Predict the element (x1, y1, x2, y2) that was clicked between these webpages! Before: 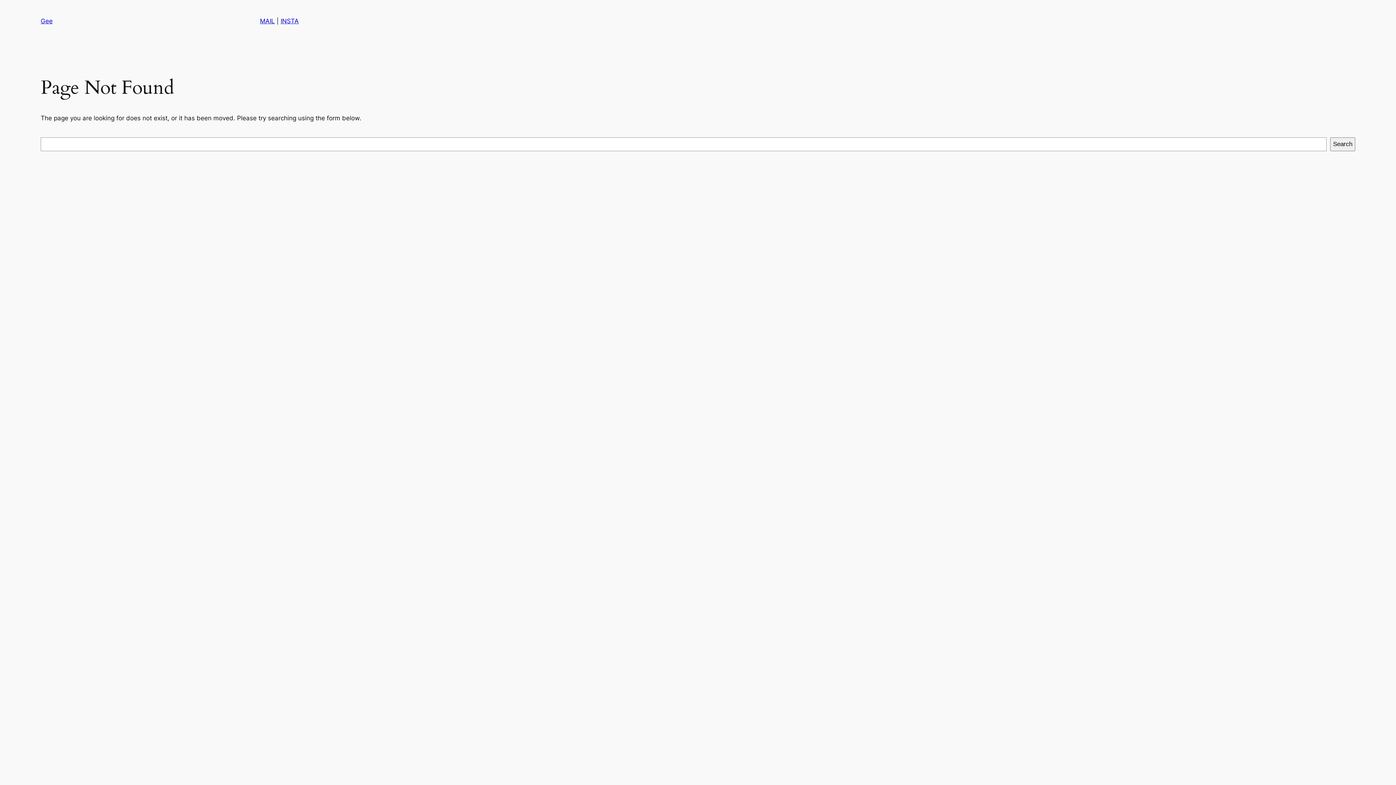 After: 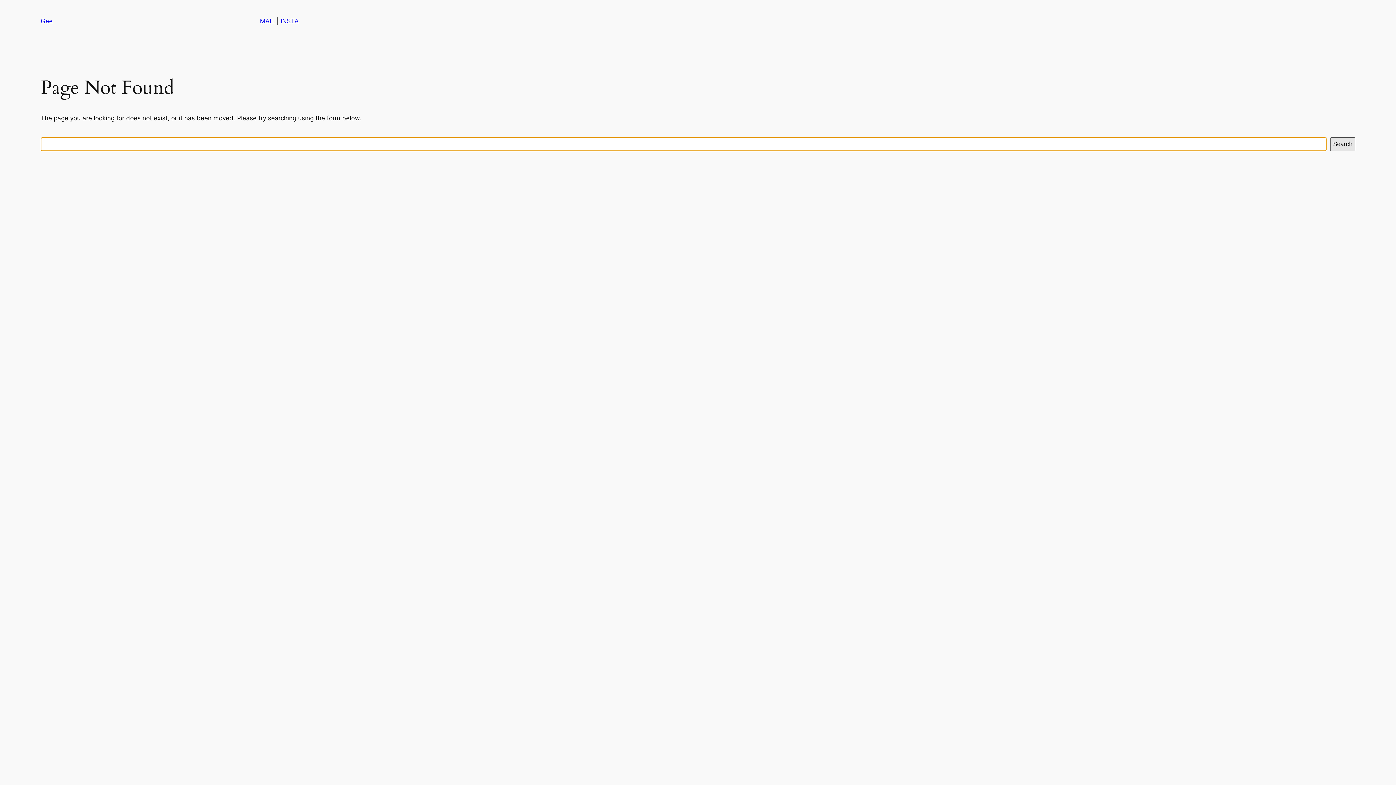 Action: bbox: (1330, 137, 1355, 151) label: Search